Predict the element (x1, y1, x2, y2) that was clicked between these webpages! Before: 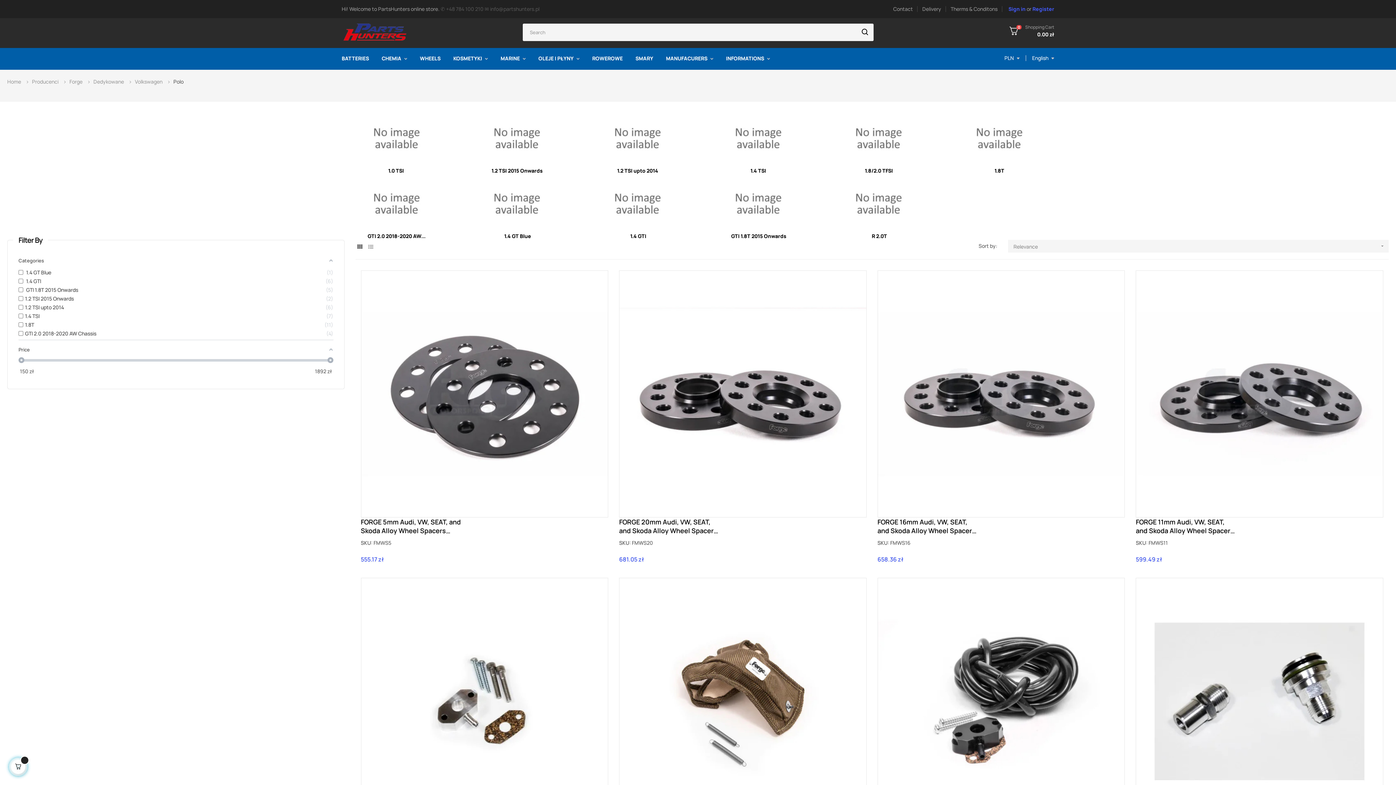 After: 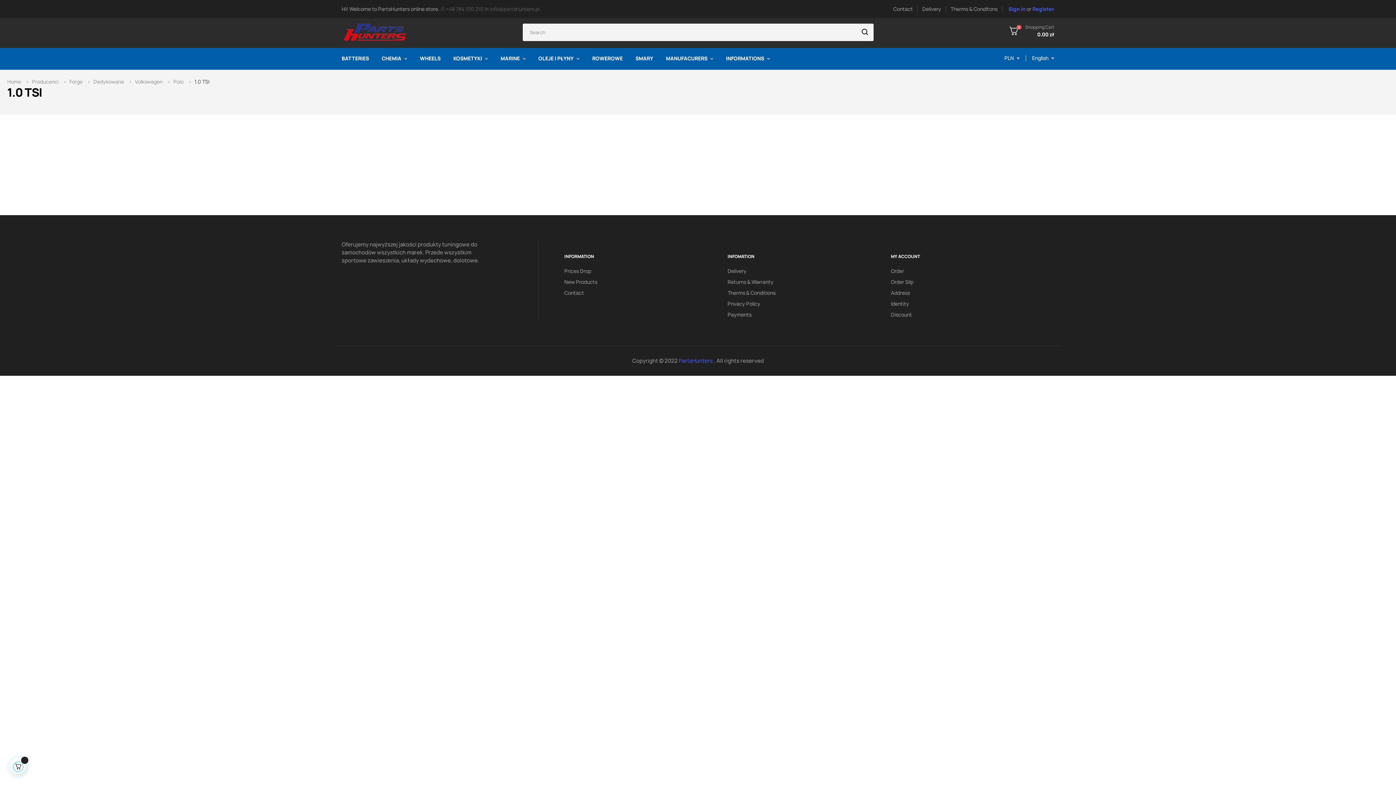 Action: label: 1.0 TSI  bbox: (341, 167, 451, 174)